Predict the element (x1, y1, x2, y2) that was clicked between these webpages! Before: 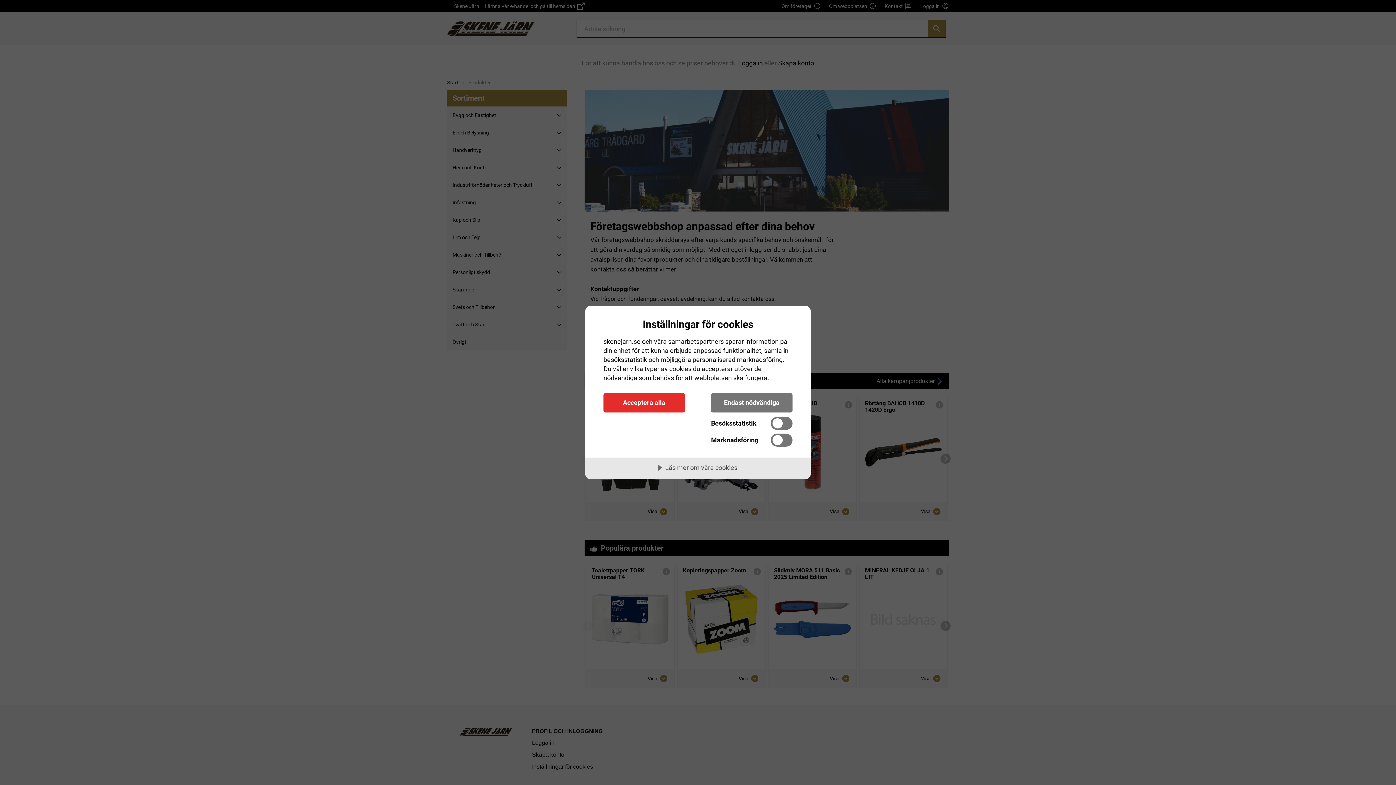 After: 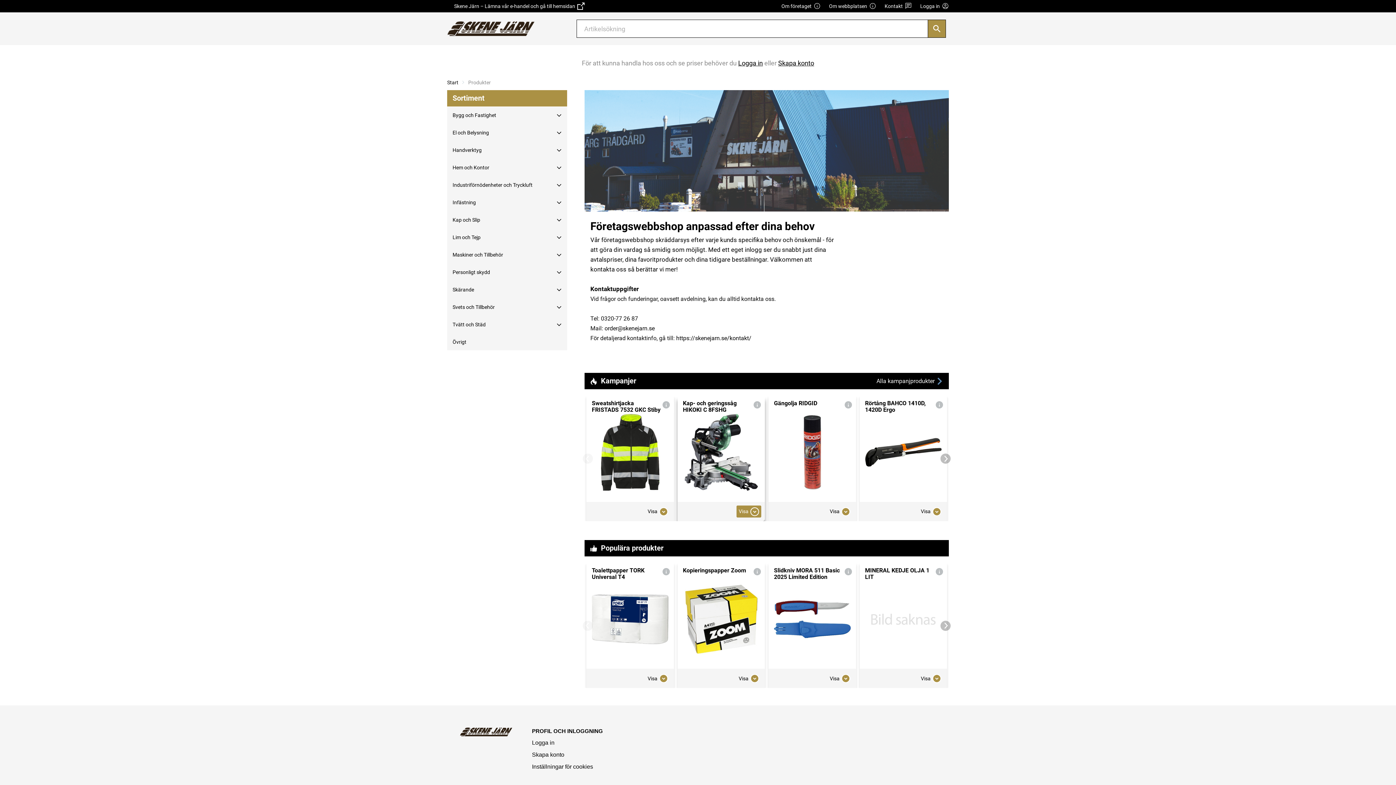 Action: label: Endast nödvändiga bbox: (711, 393, 792, 412)